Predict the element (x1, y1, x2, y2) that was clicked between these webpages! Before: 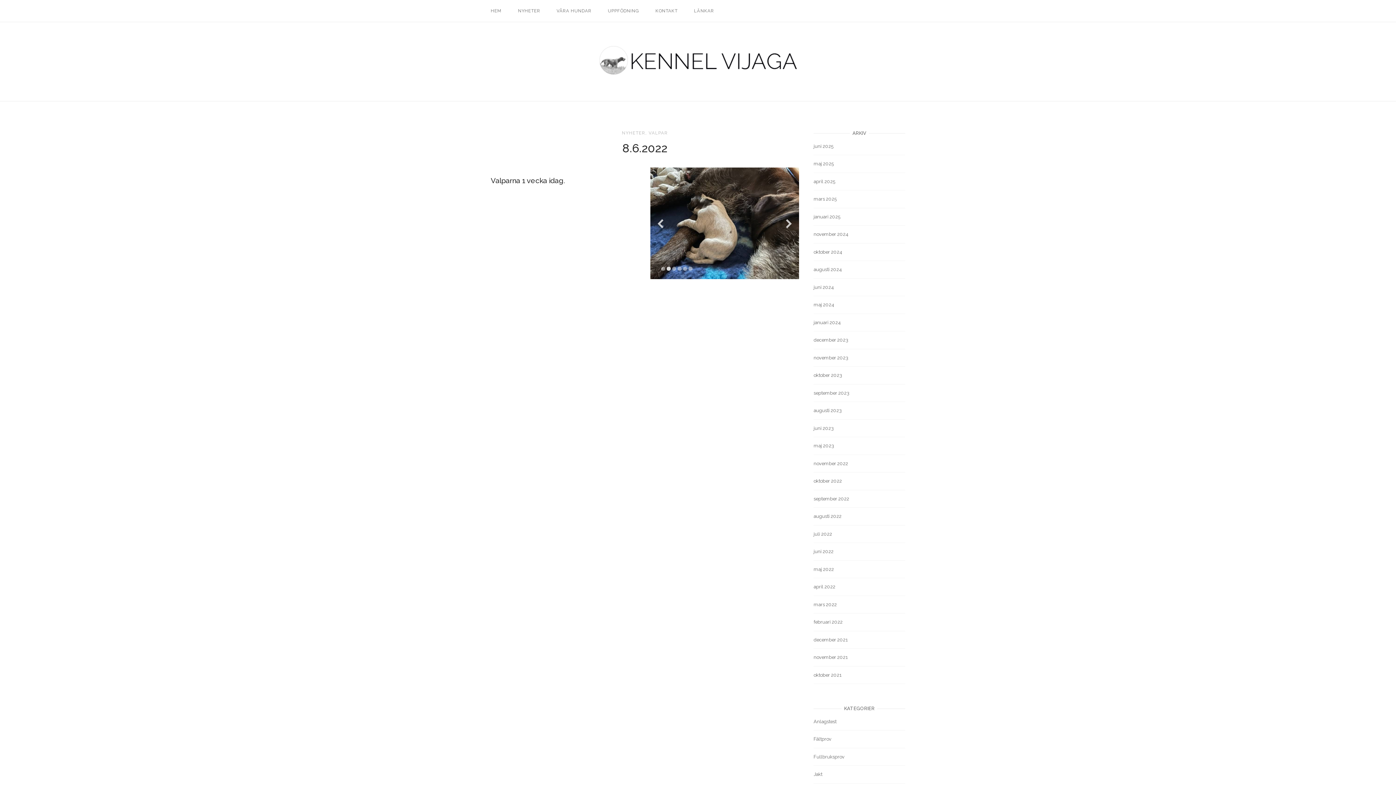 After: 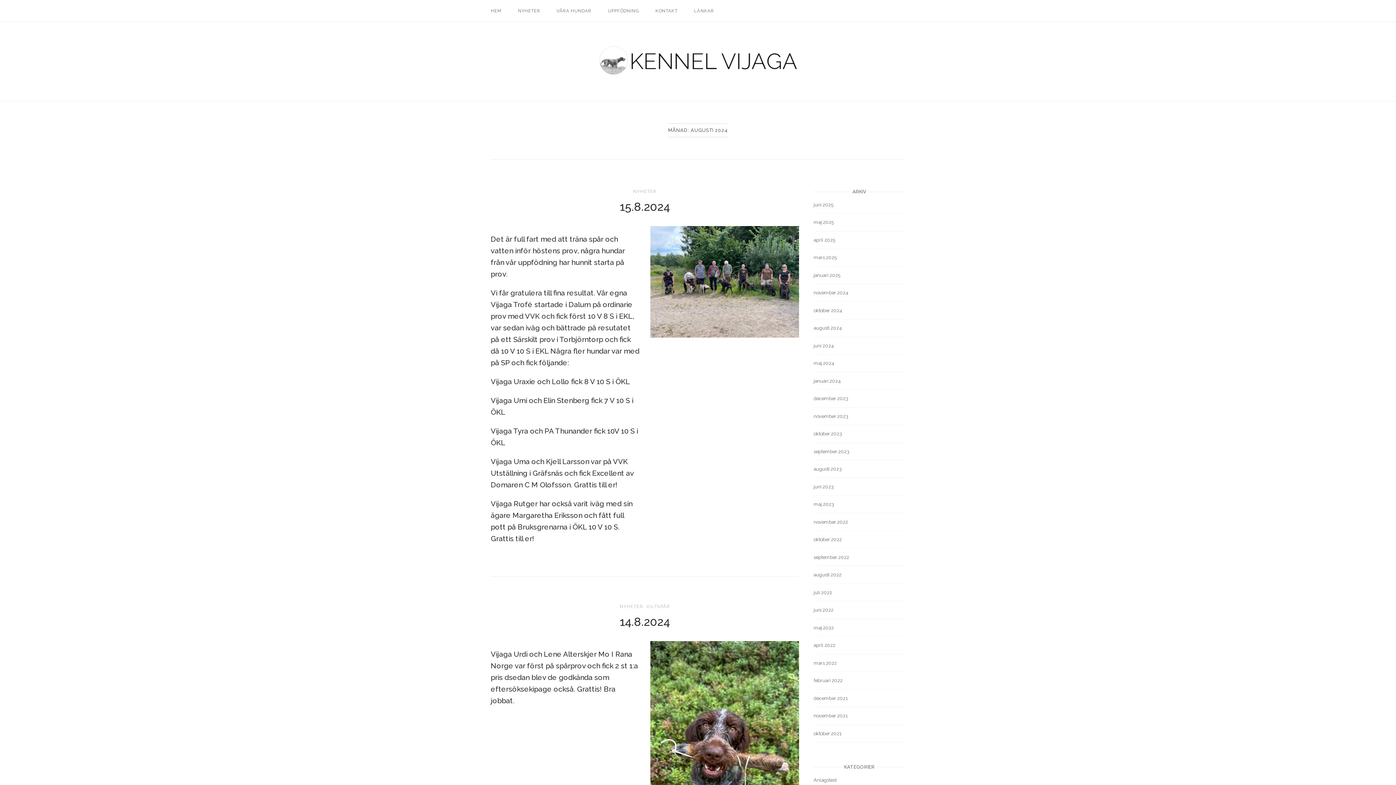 Action: bbox: (813, 267, 842, 272) label: augusti 2024